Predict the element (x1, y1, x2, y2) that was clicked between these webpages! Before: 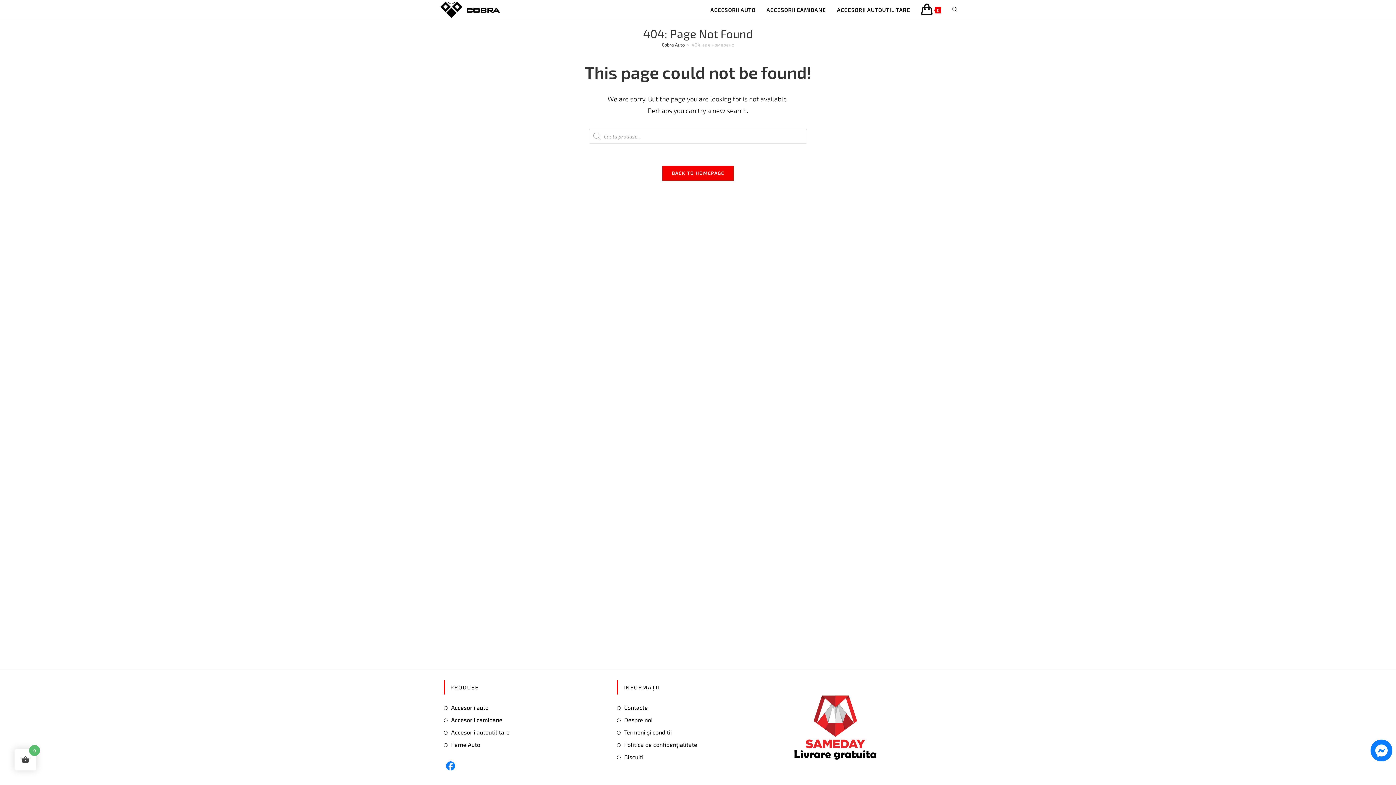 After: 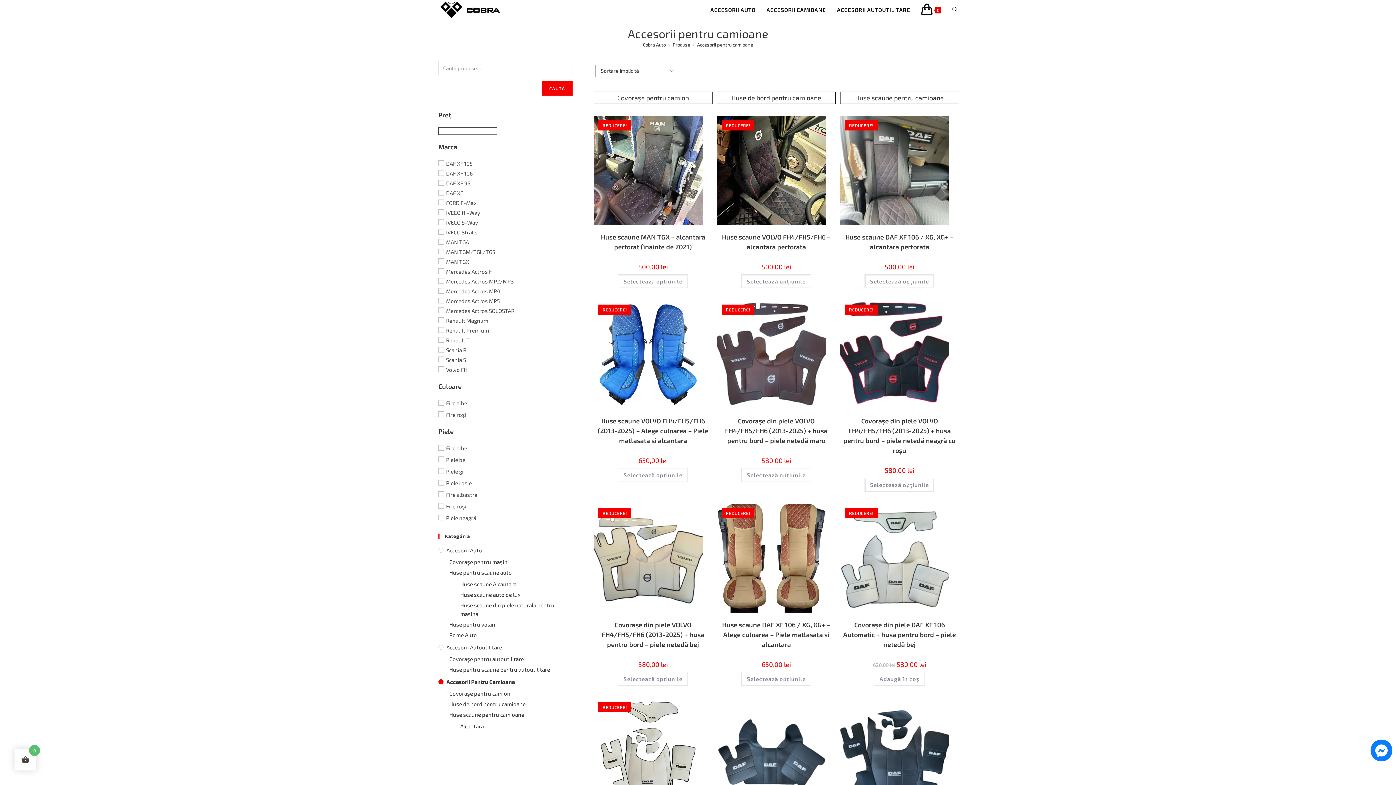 Action: bbox: (761, 0, 831, 20) label: ACCESORII CAMIOANE